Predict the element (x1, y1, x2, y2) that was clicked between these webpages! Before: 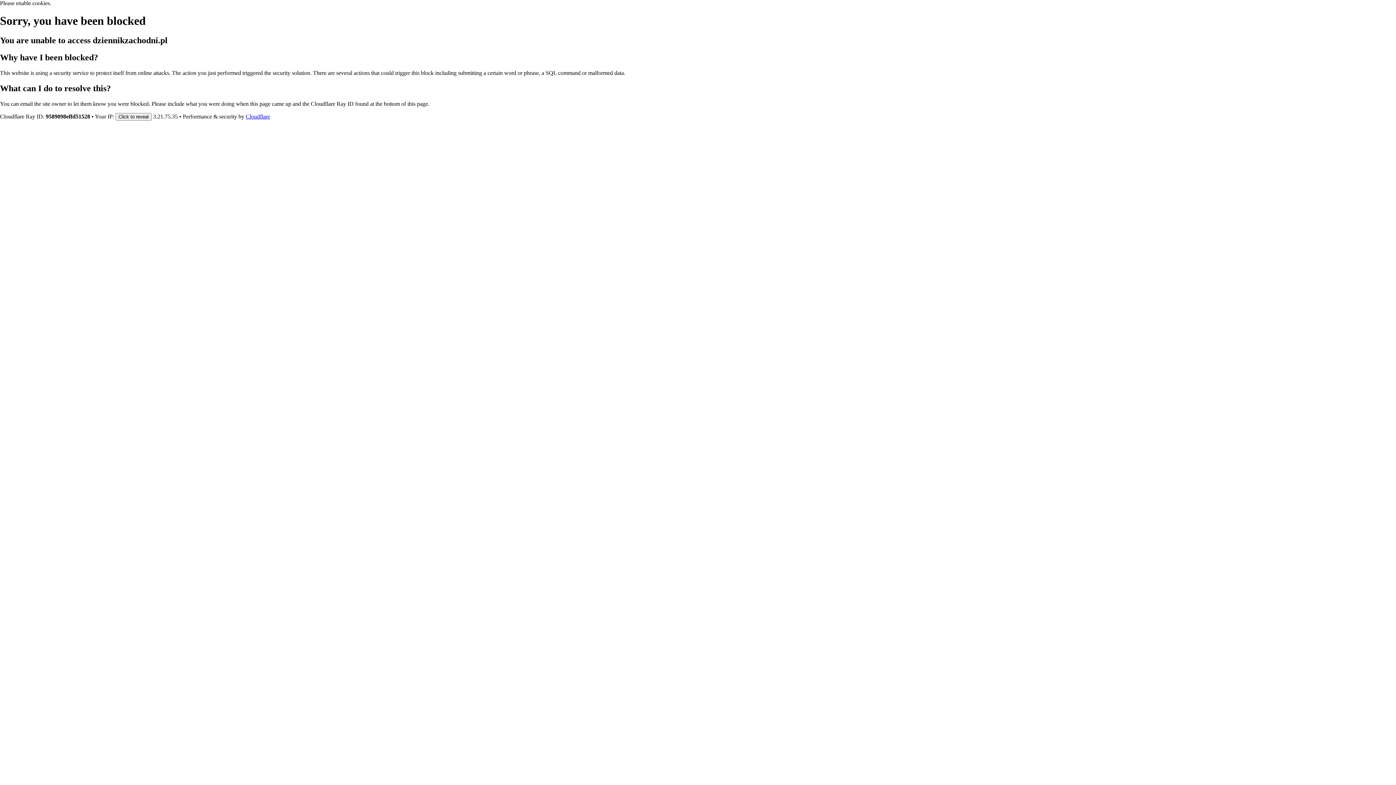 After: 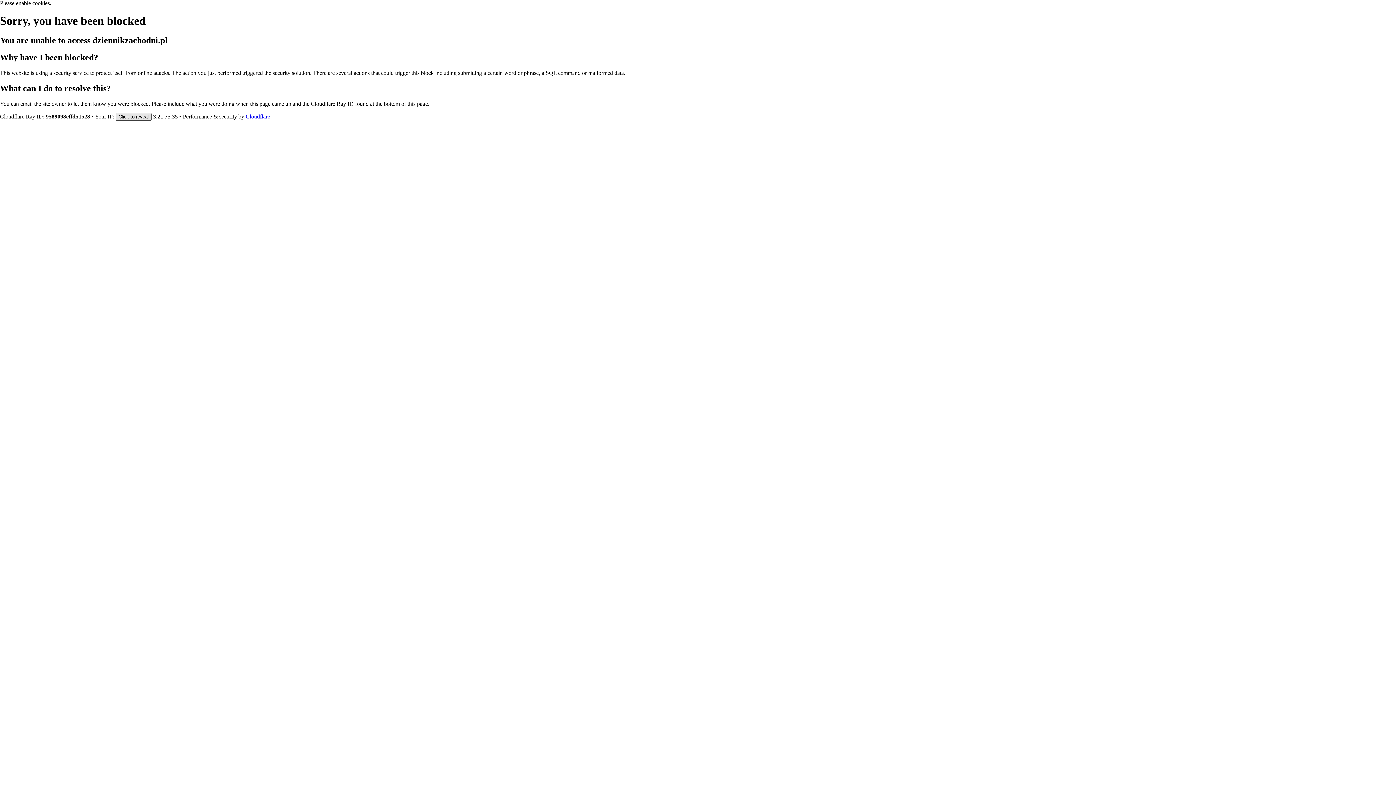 Action: label: Click to reveal bbox: (115, 112, 151, 120)